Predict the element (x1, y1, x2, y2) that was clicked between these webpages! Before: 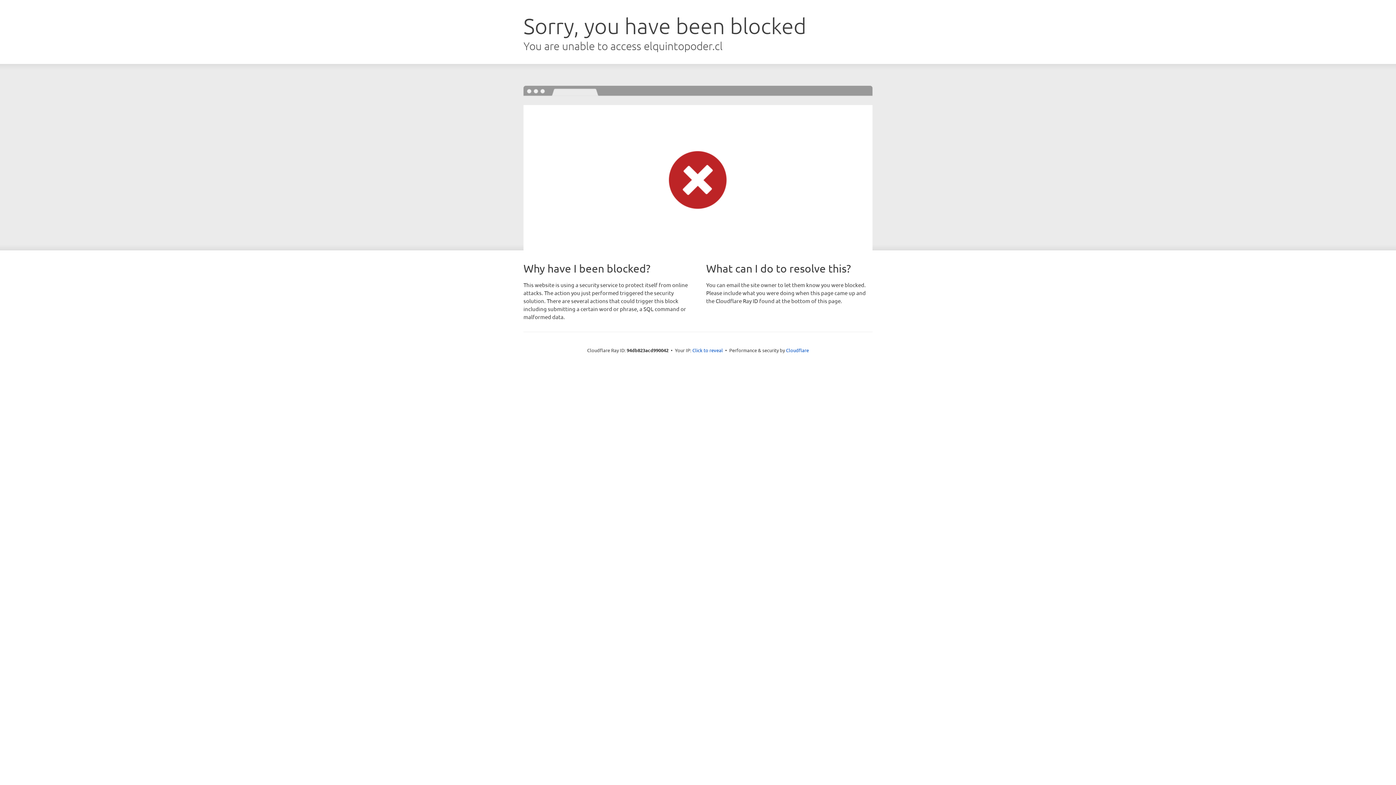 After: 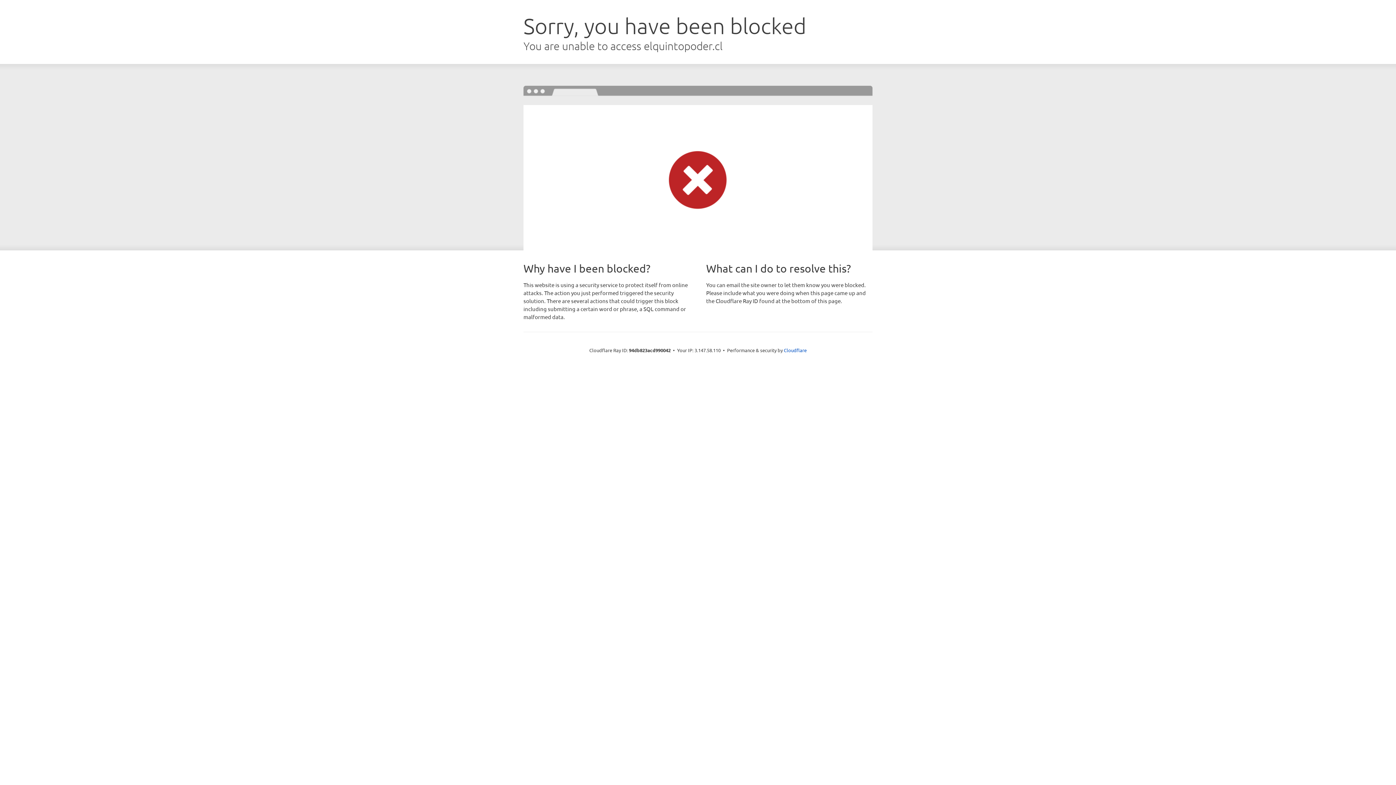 Action: label: Click to reveal bbox: (692, 346, 723, 353)